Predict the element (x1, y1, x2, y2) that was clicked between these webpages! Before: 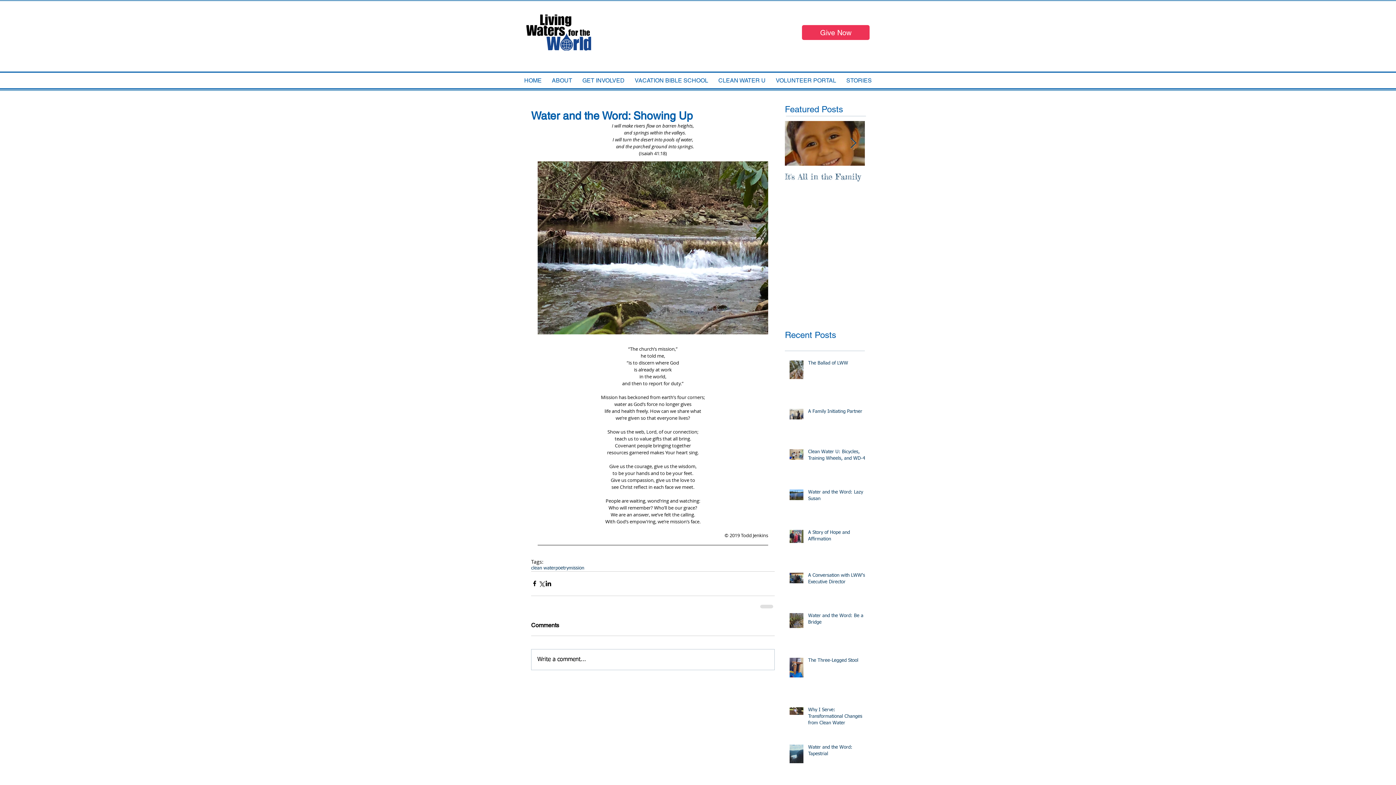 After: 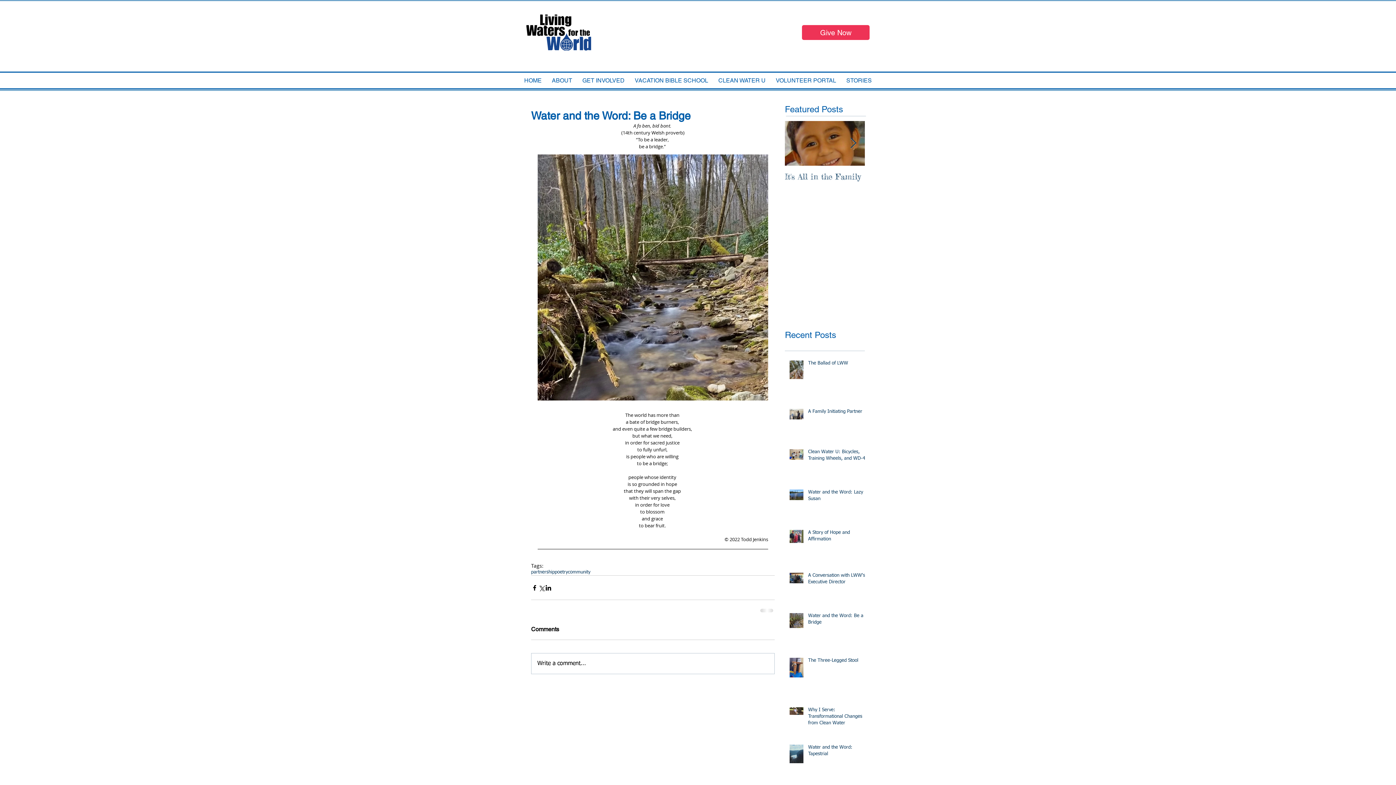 Action: bbox: (808, 613, 869, 629) label: Water and the Word: Be a Bridge